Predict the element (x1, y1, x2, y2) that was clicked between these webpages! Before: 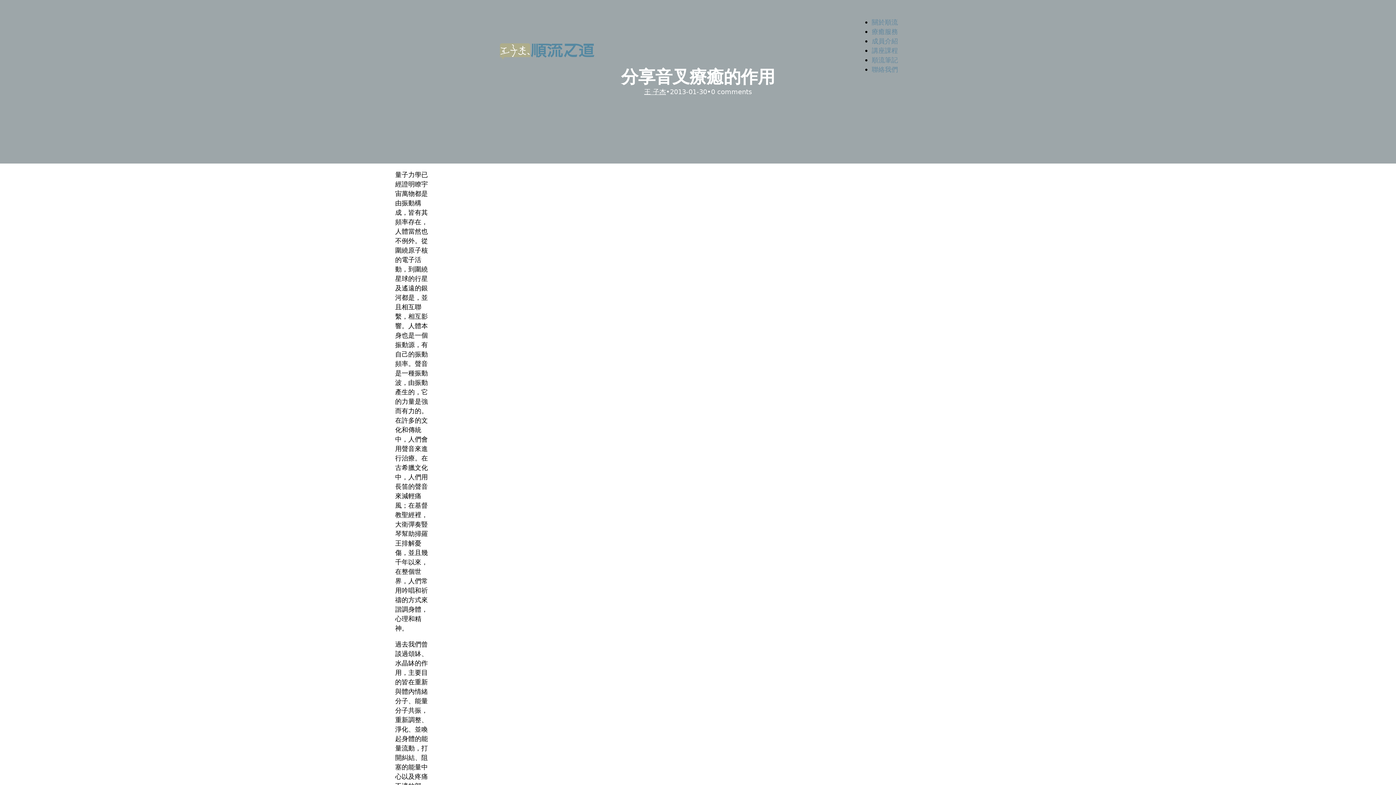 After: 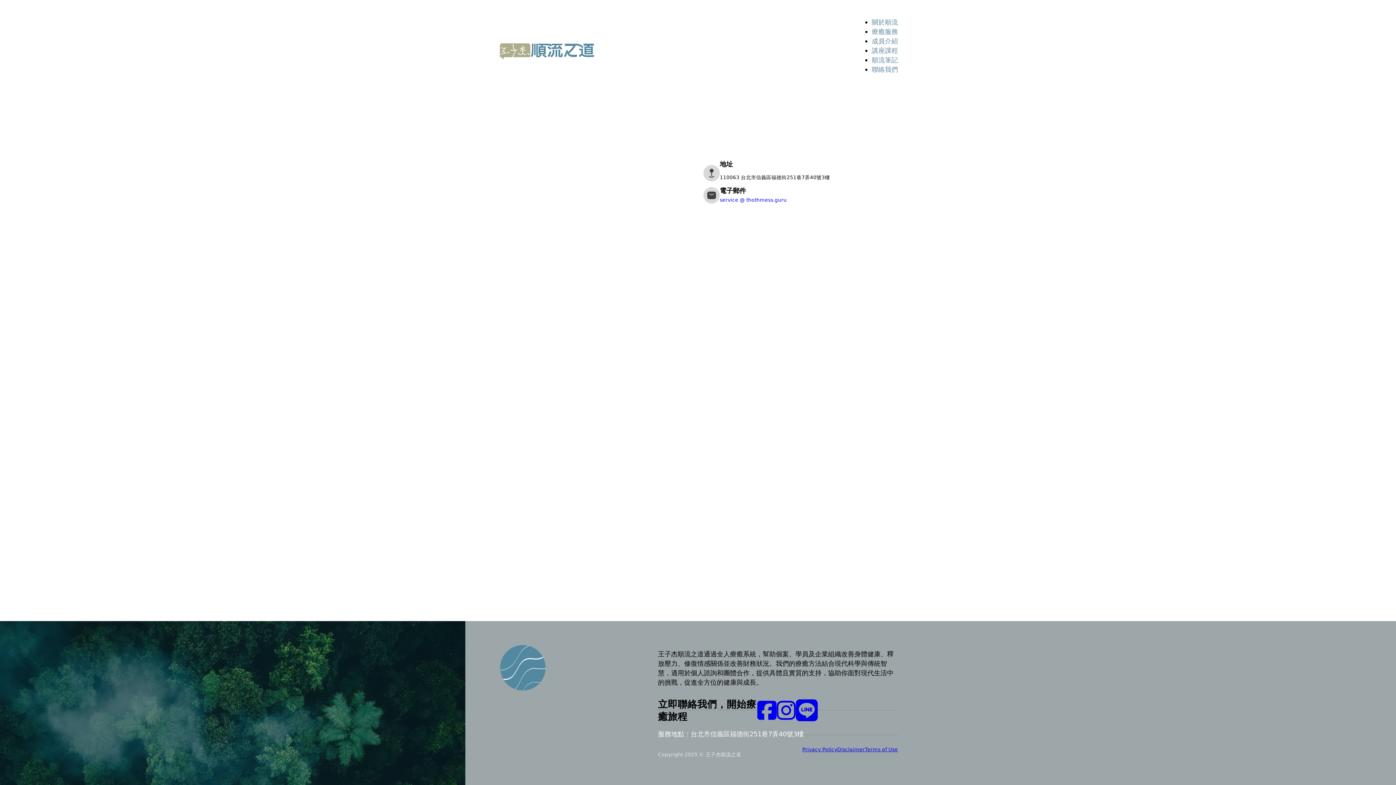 Action: bbox: (872, 60, 898, 78) label: 聯絡我們